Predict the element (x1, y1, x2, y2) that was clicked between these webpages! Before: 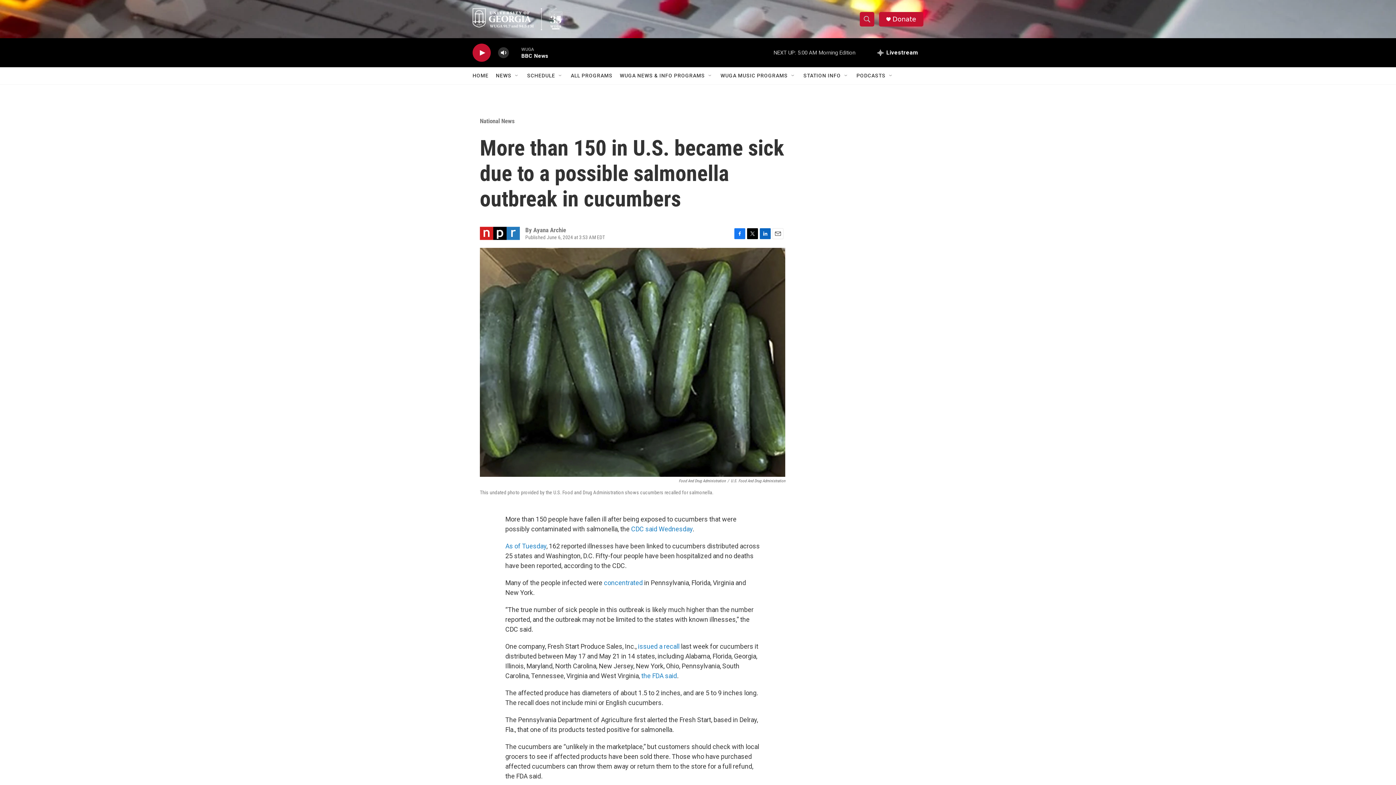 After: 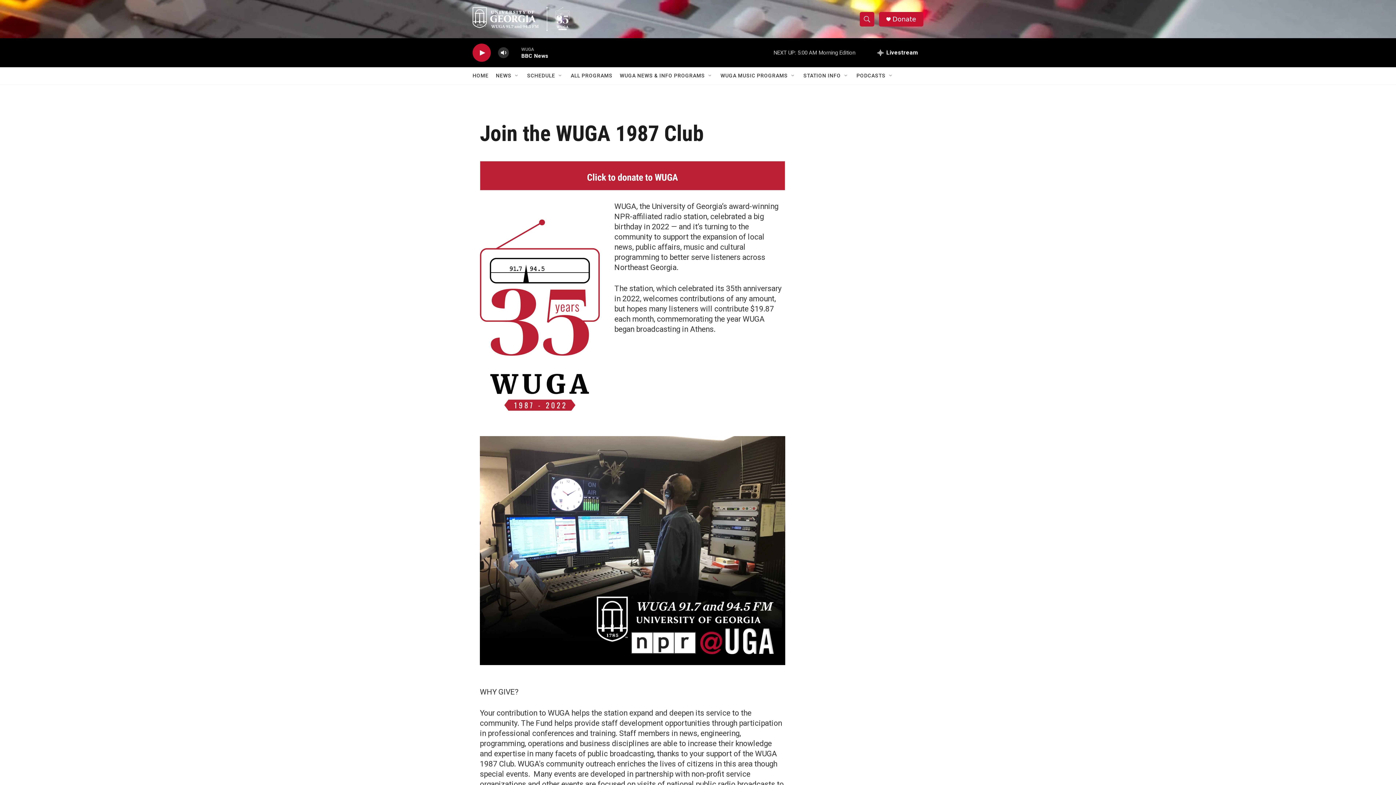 Action: bbox: (892, 15, 916, 22) label: Donate